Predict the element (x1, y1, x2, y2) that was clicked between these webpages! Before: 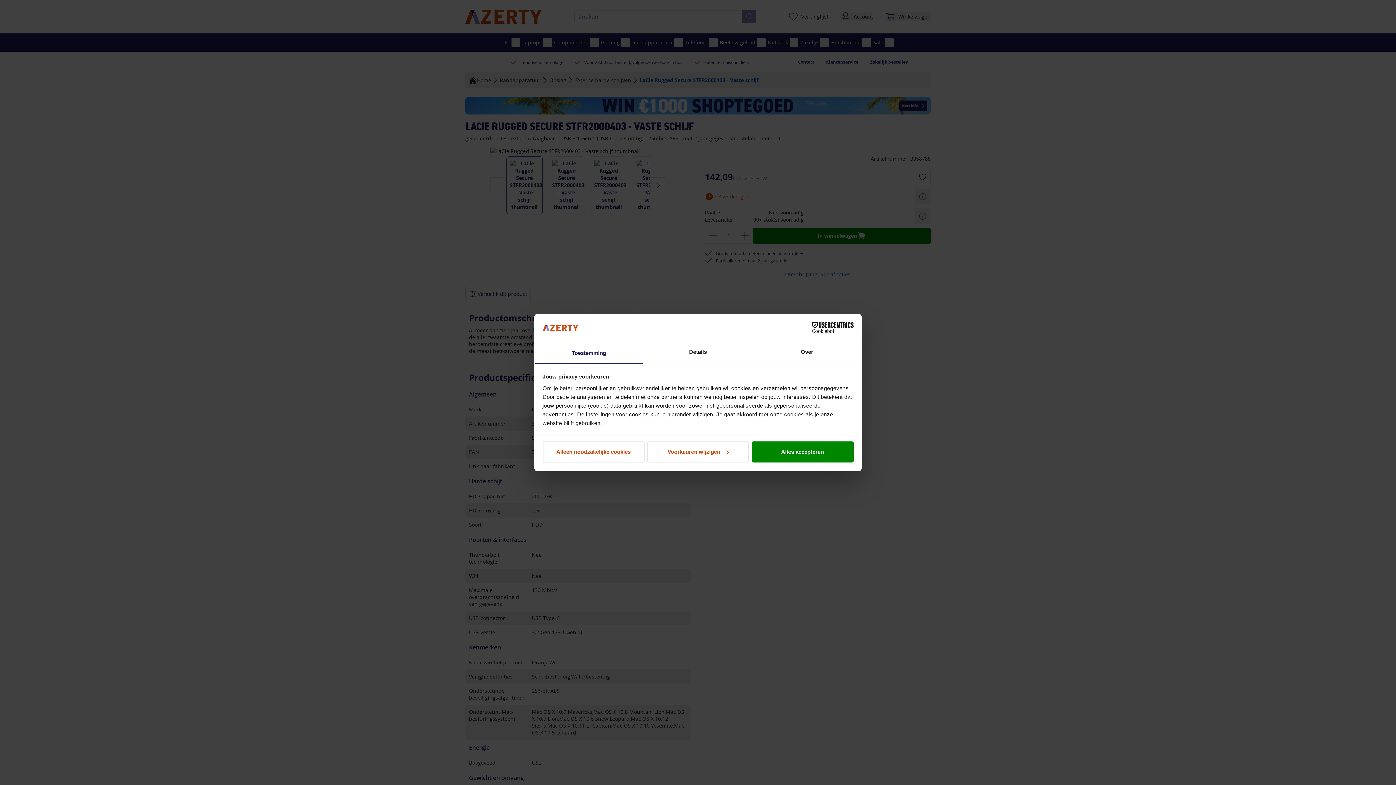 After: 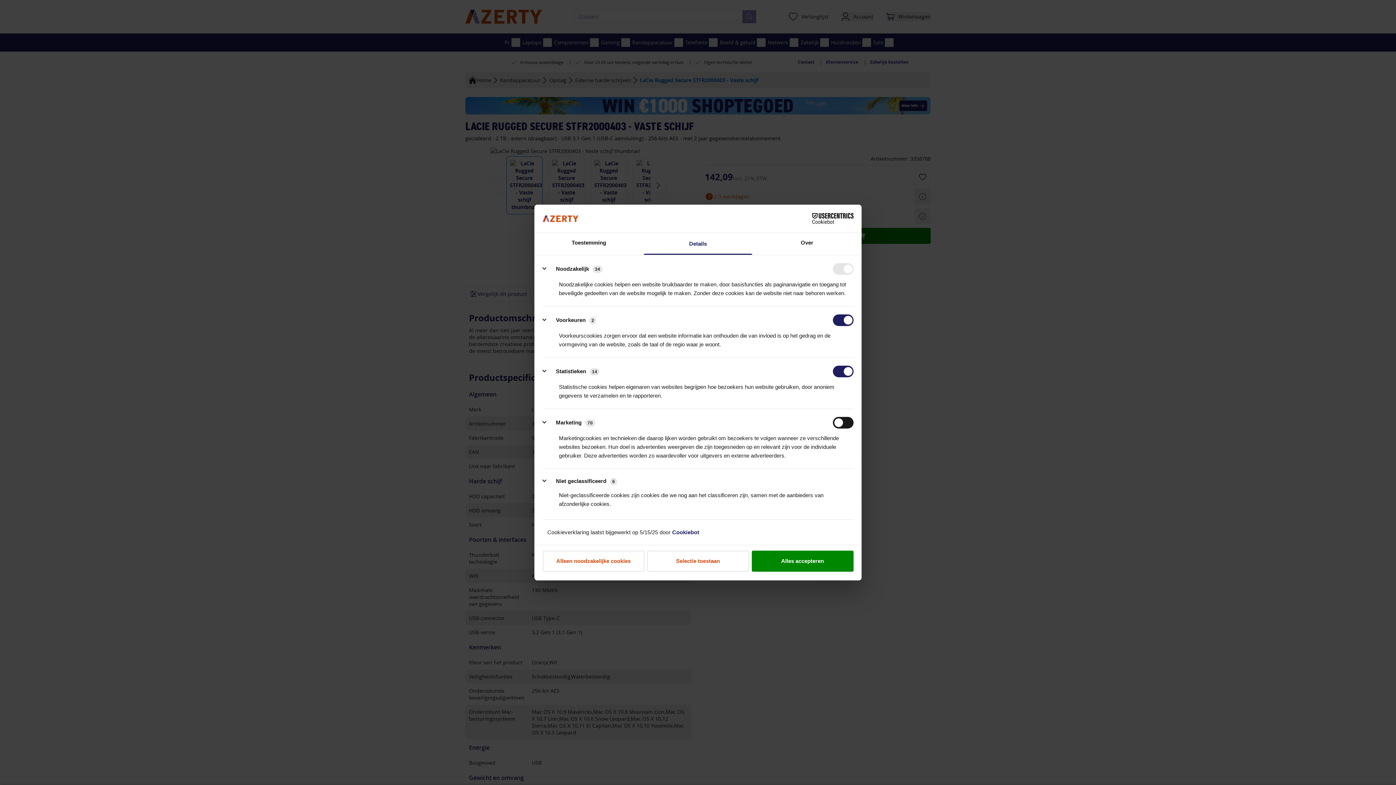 Action: bbox: (643, 342, 752, 364) label: Details